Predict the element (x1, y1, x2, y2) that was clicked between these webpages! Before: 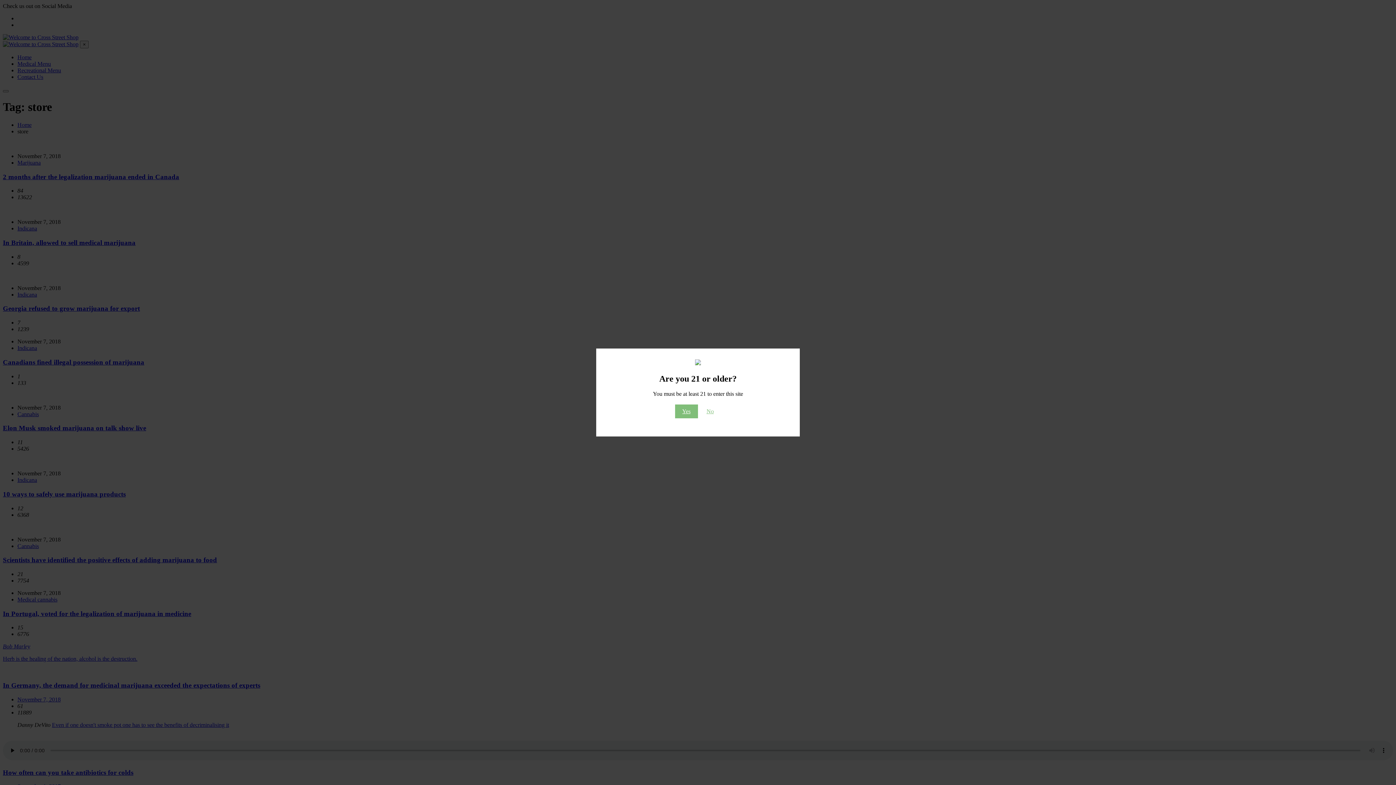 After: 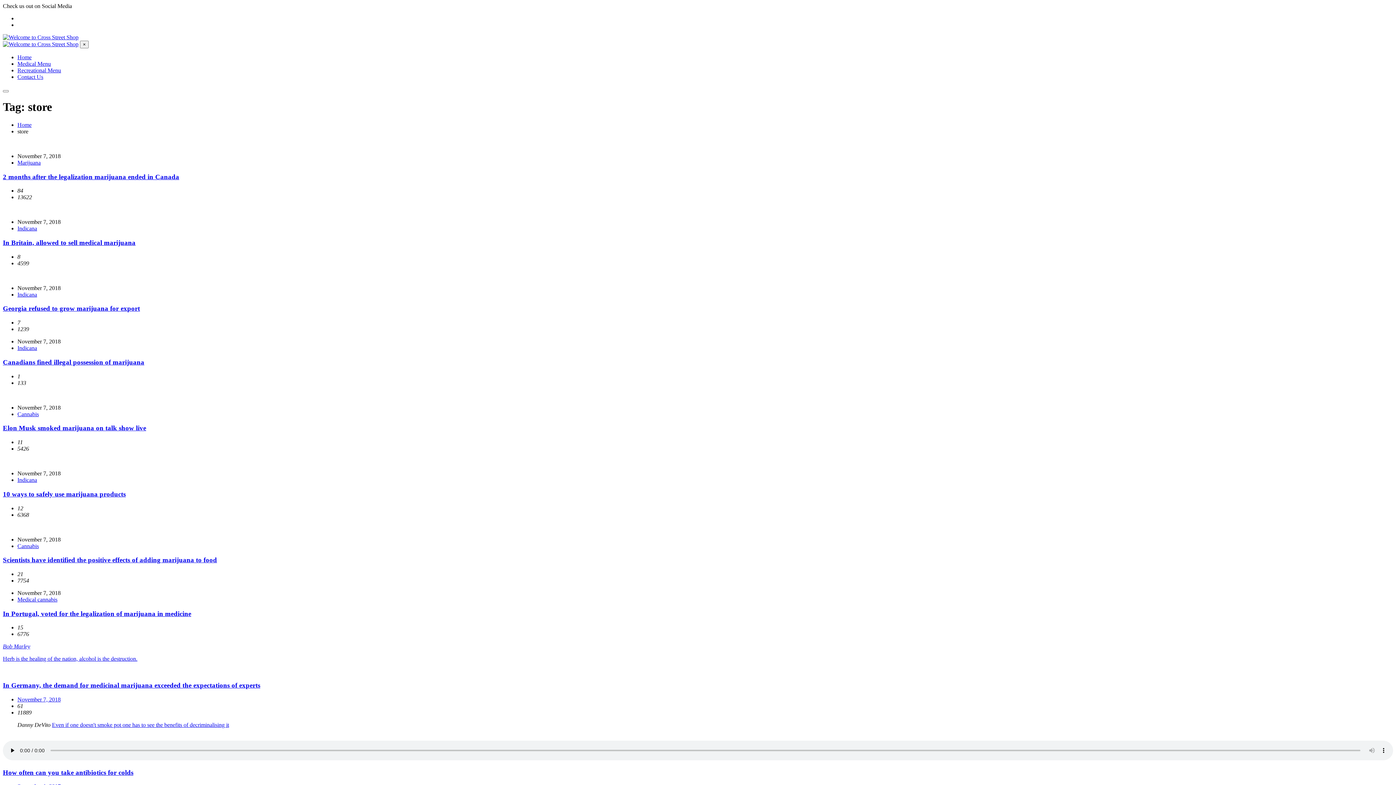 Action: bbox: (675, 404, 698, 418) label: Yes